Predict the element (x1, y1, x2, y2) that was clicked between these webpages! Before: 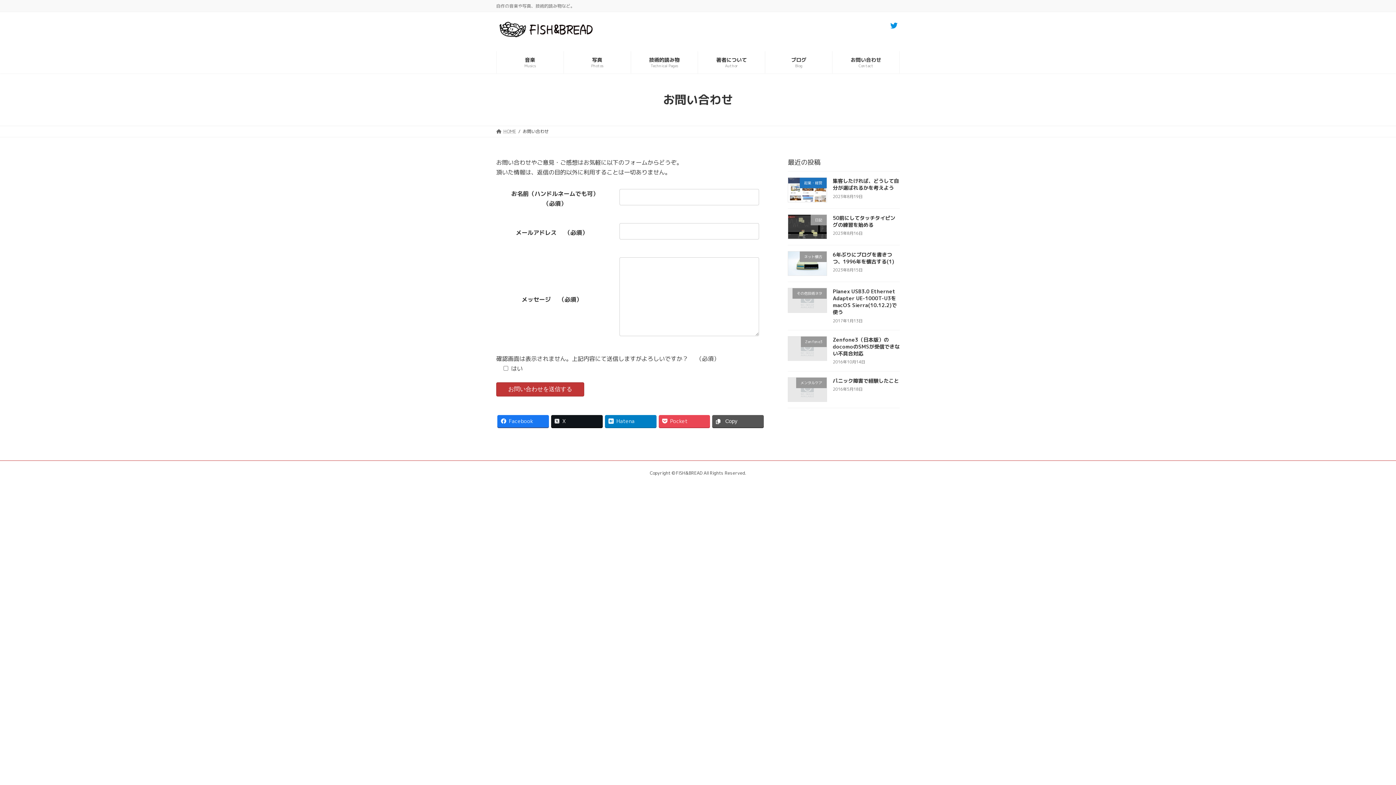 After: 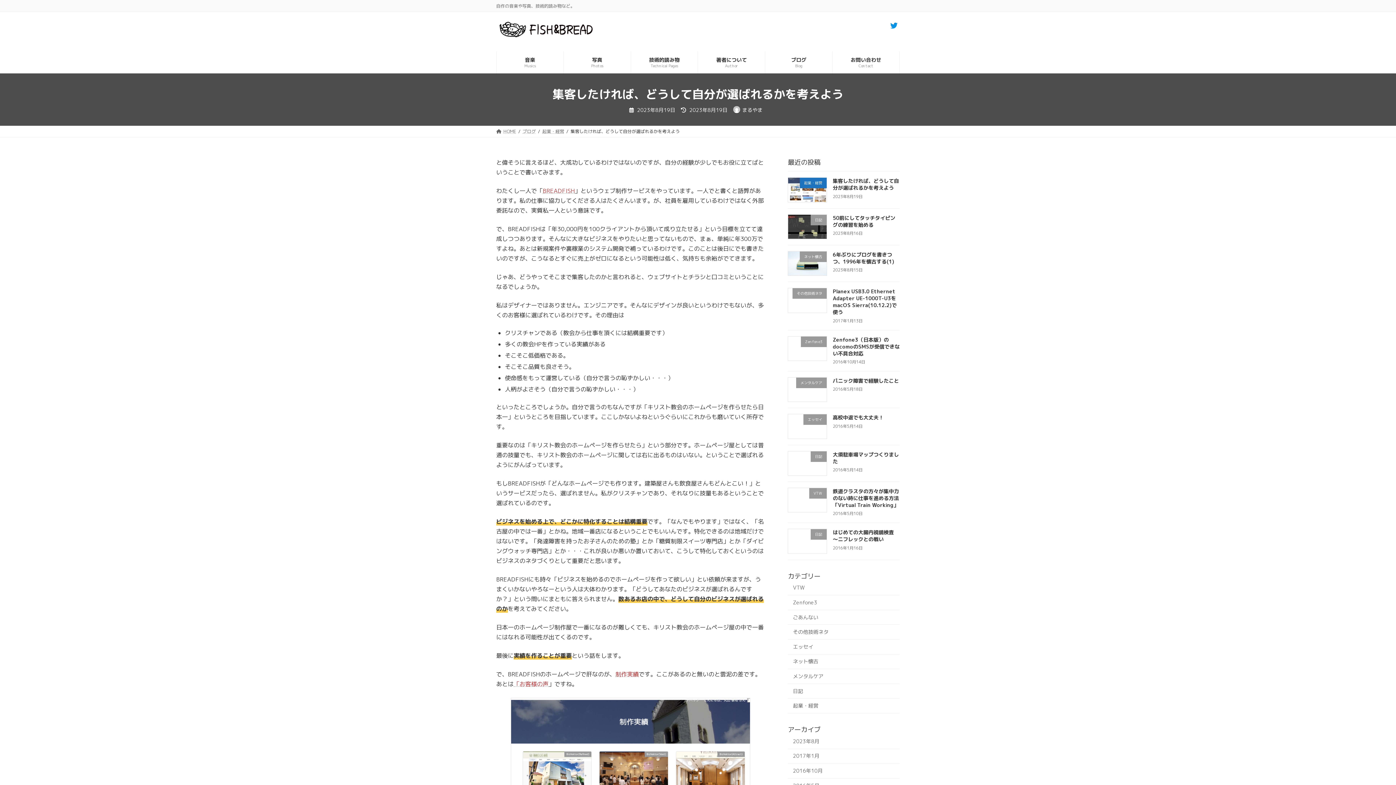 Action: bbox: (833, 177, 899, 191) label: 集客したければ、どうして自分が選ばれるかを考えよう